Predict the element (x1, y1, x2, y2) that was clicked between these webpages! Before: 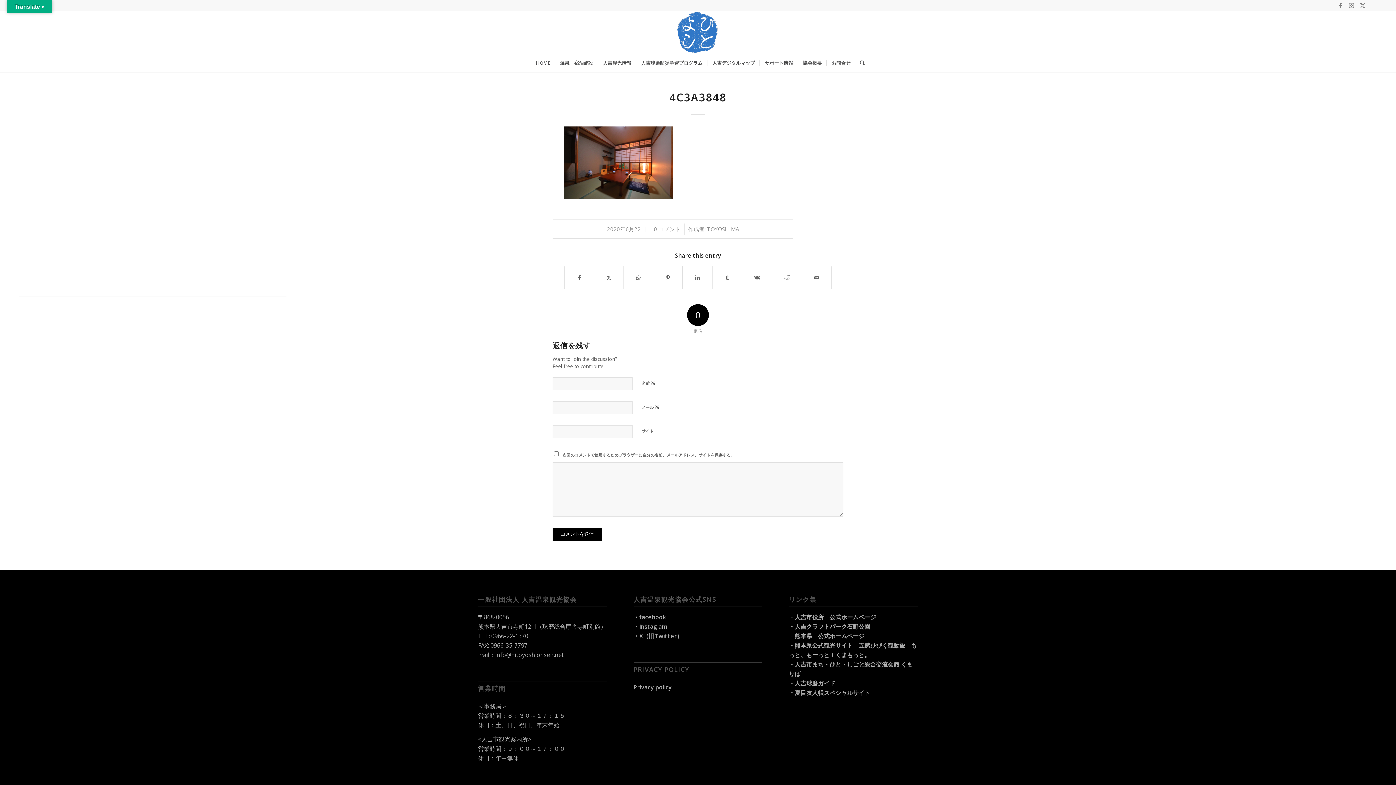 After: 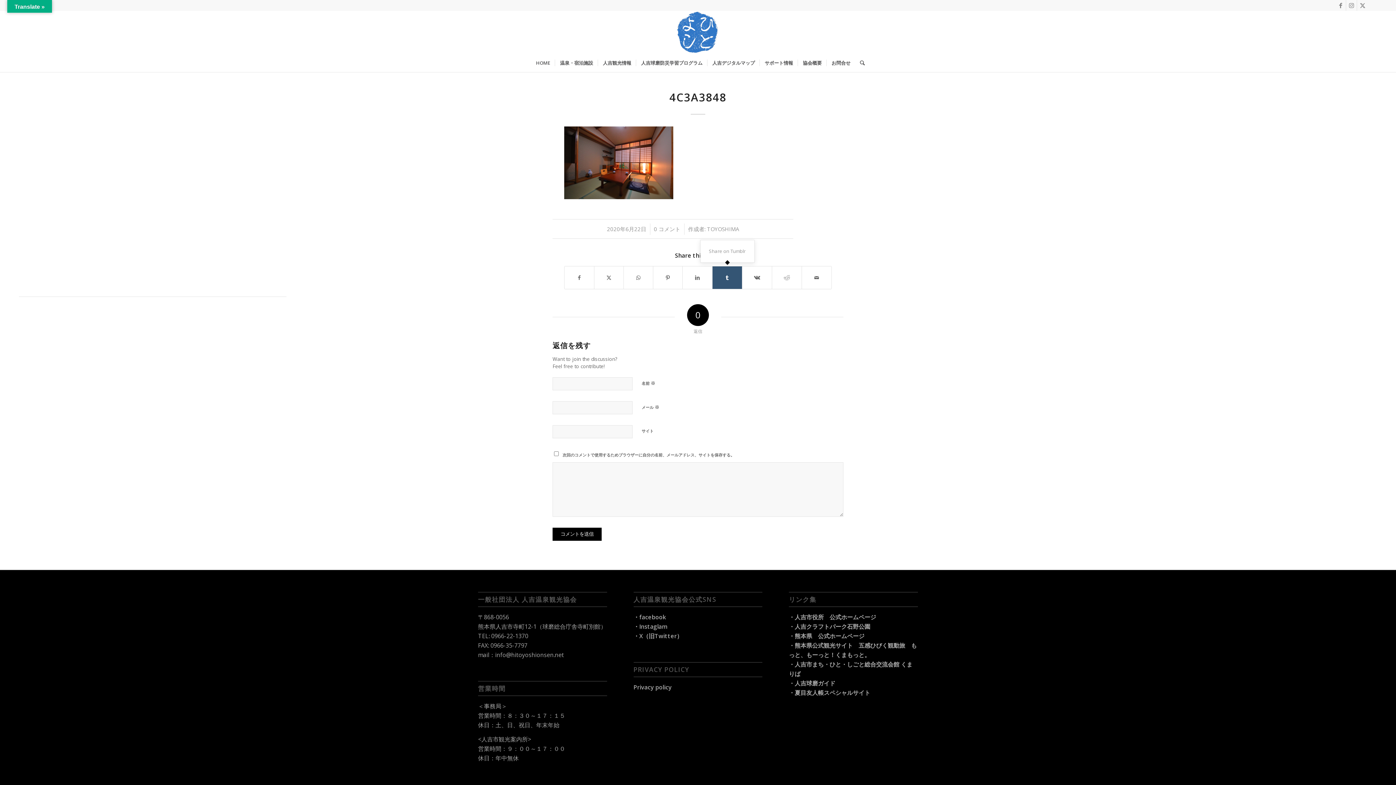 Action: label: Share on Tumblr bbox: (712, 266, 742, 289)